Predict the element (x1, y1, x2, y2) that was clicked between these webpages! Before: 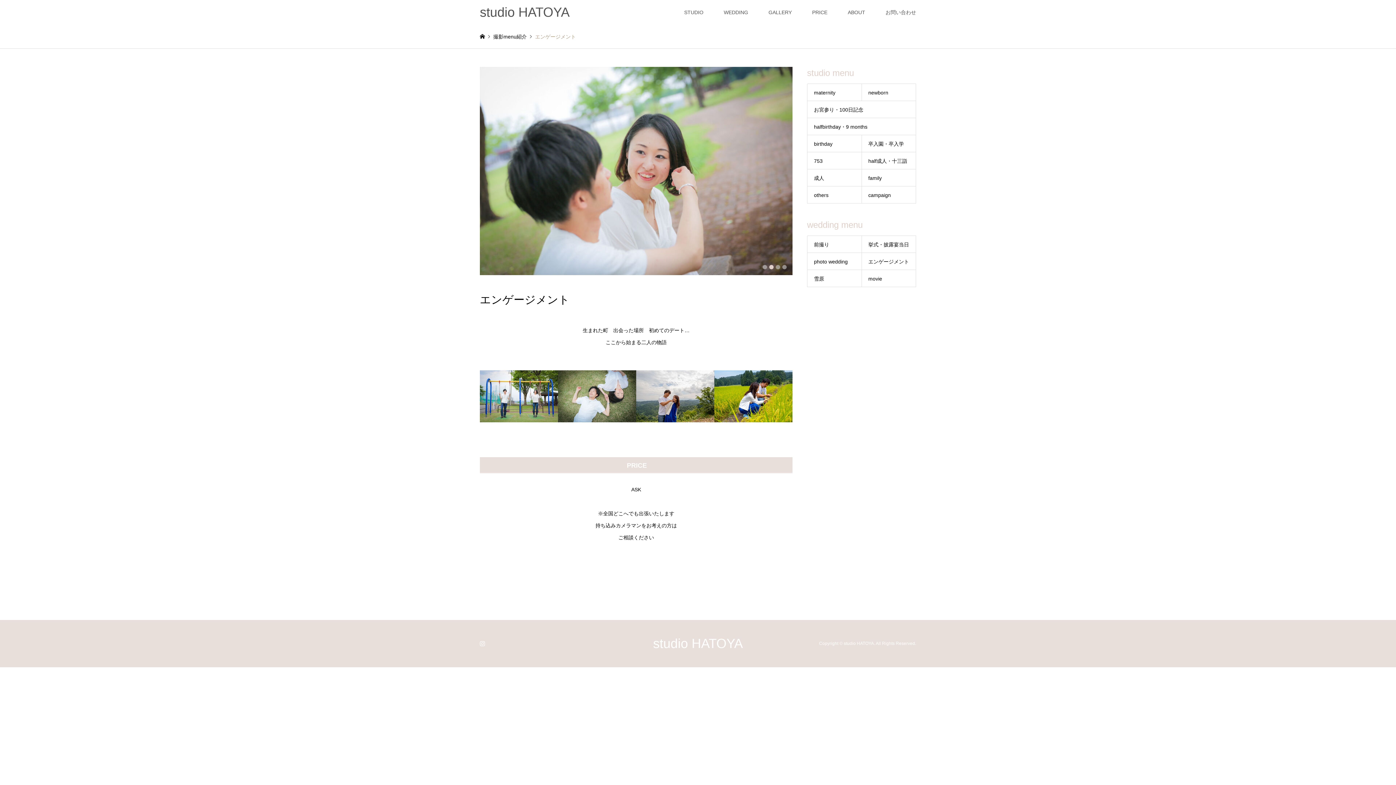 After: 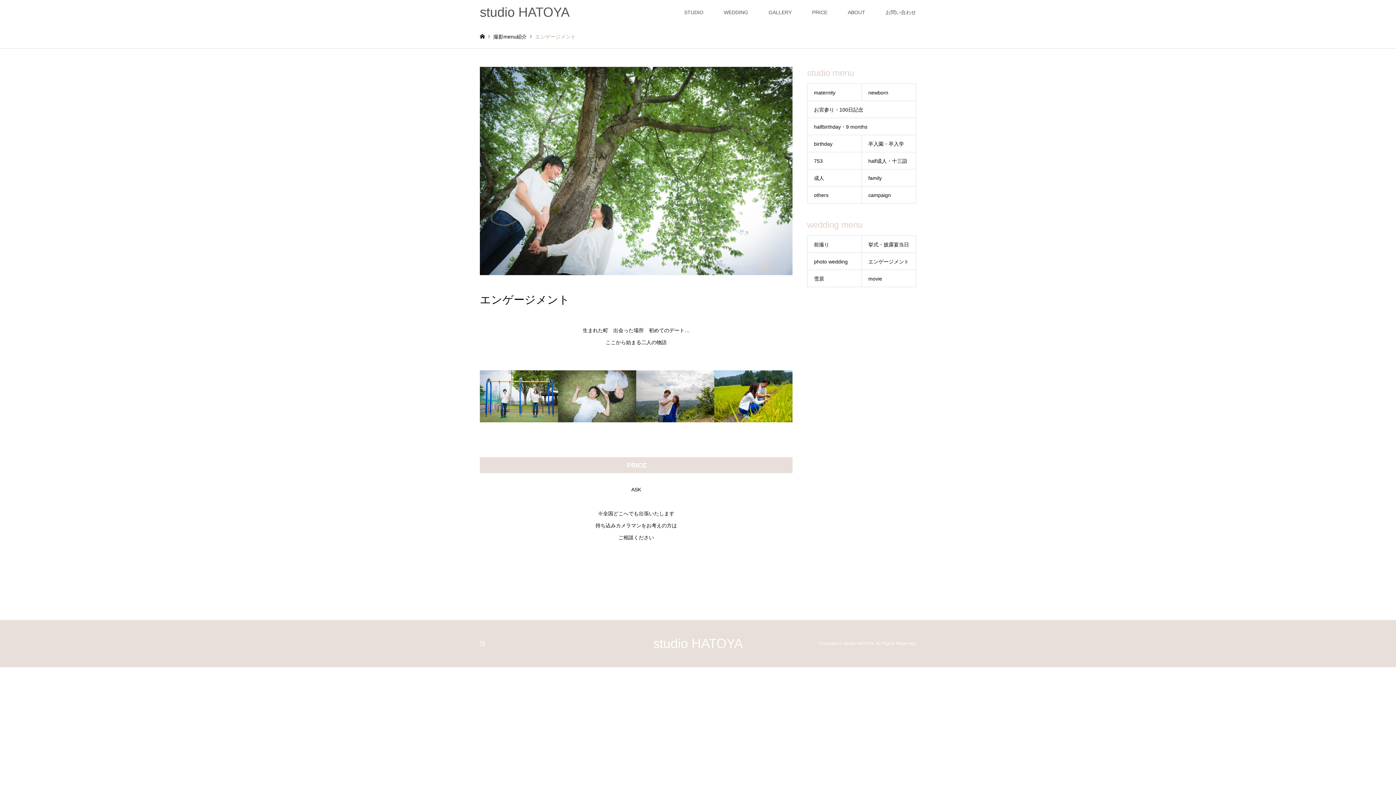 Action: label: 1 bbox: (762, 265, 767, 269)